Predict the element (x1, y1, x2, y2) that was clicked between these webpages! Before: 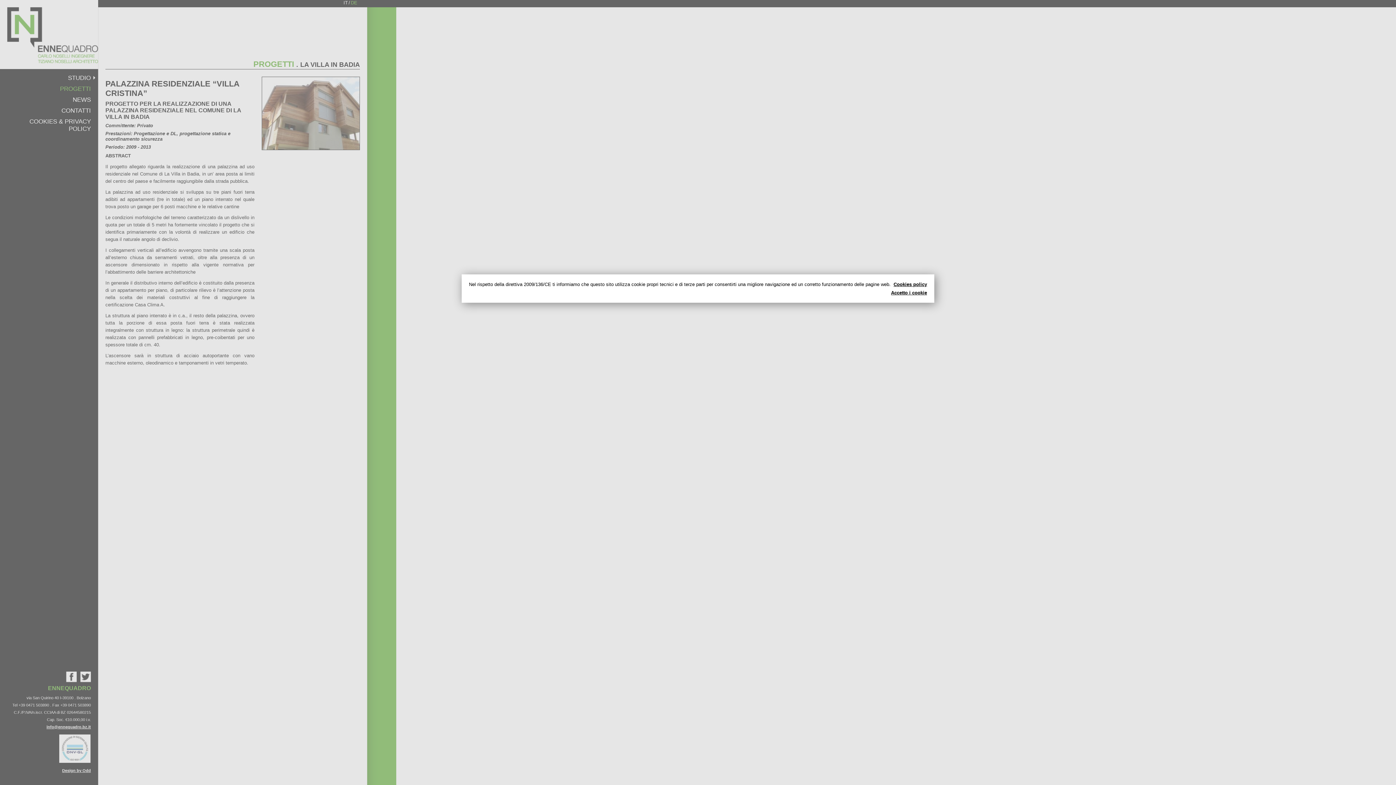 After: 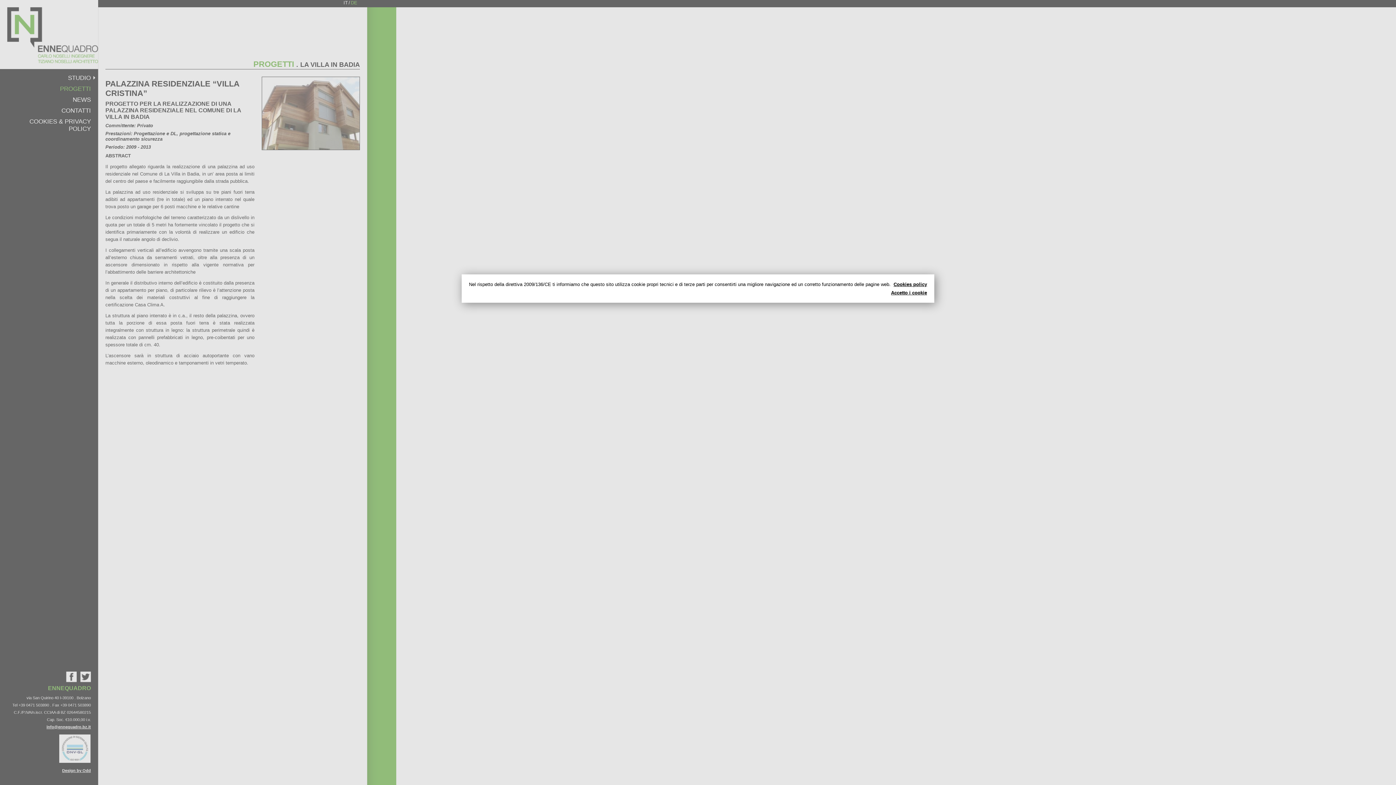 Action: label: Cookies policy bbox: (893, 281, 927, 287)